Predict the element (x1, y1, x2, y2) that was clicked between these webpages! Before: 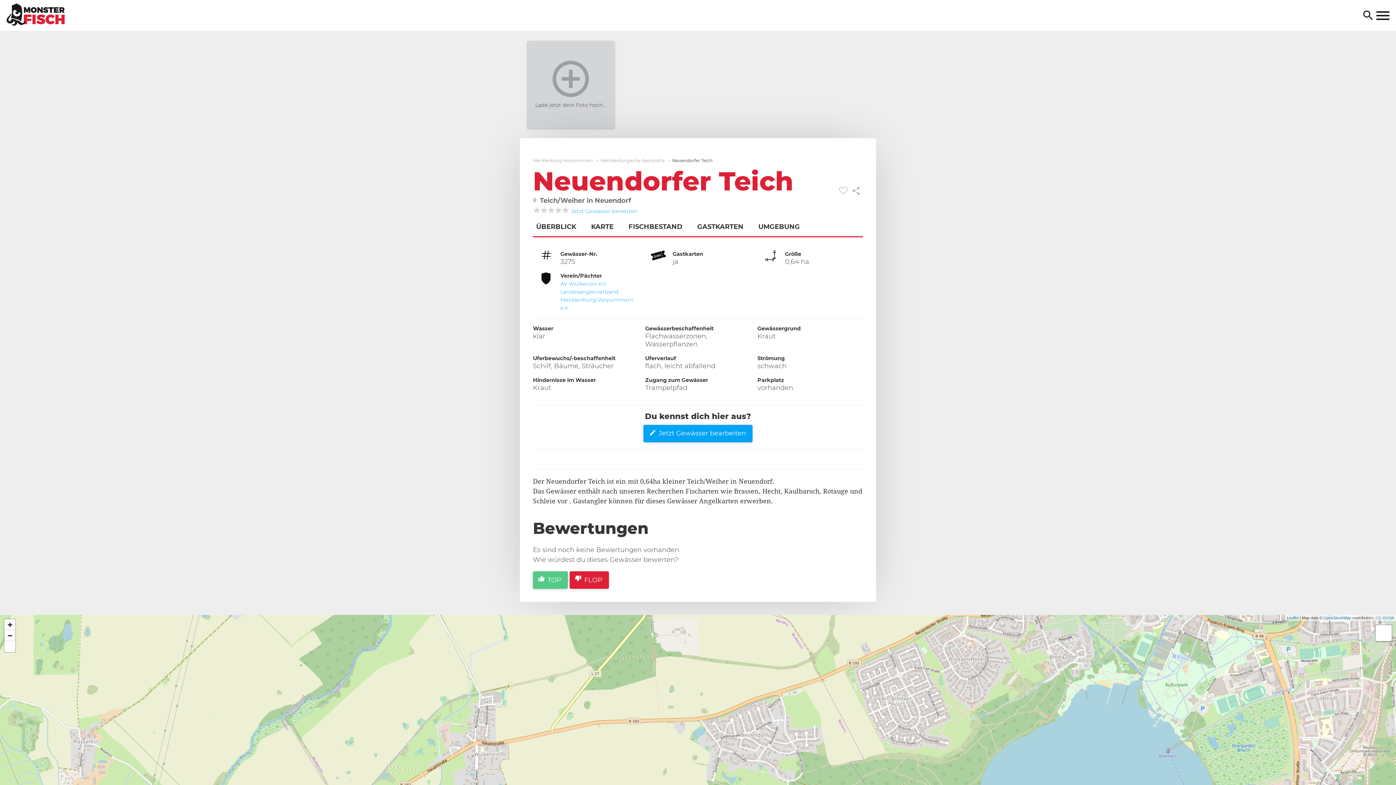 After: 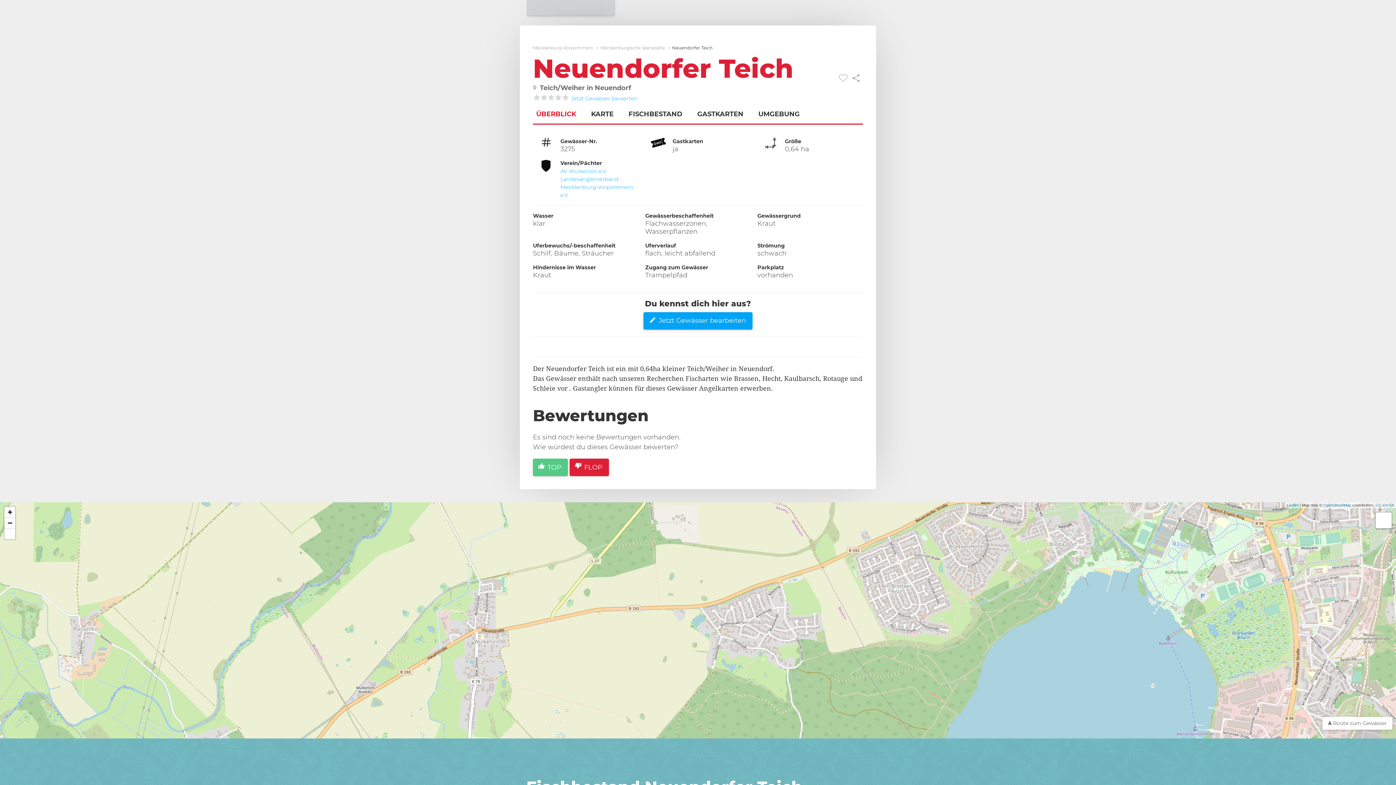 Action: label: ÜBERBLICK bbox: (536, 222, 576, 230)